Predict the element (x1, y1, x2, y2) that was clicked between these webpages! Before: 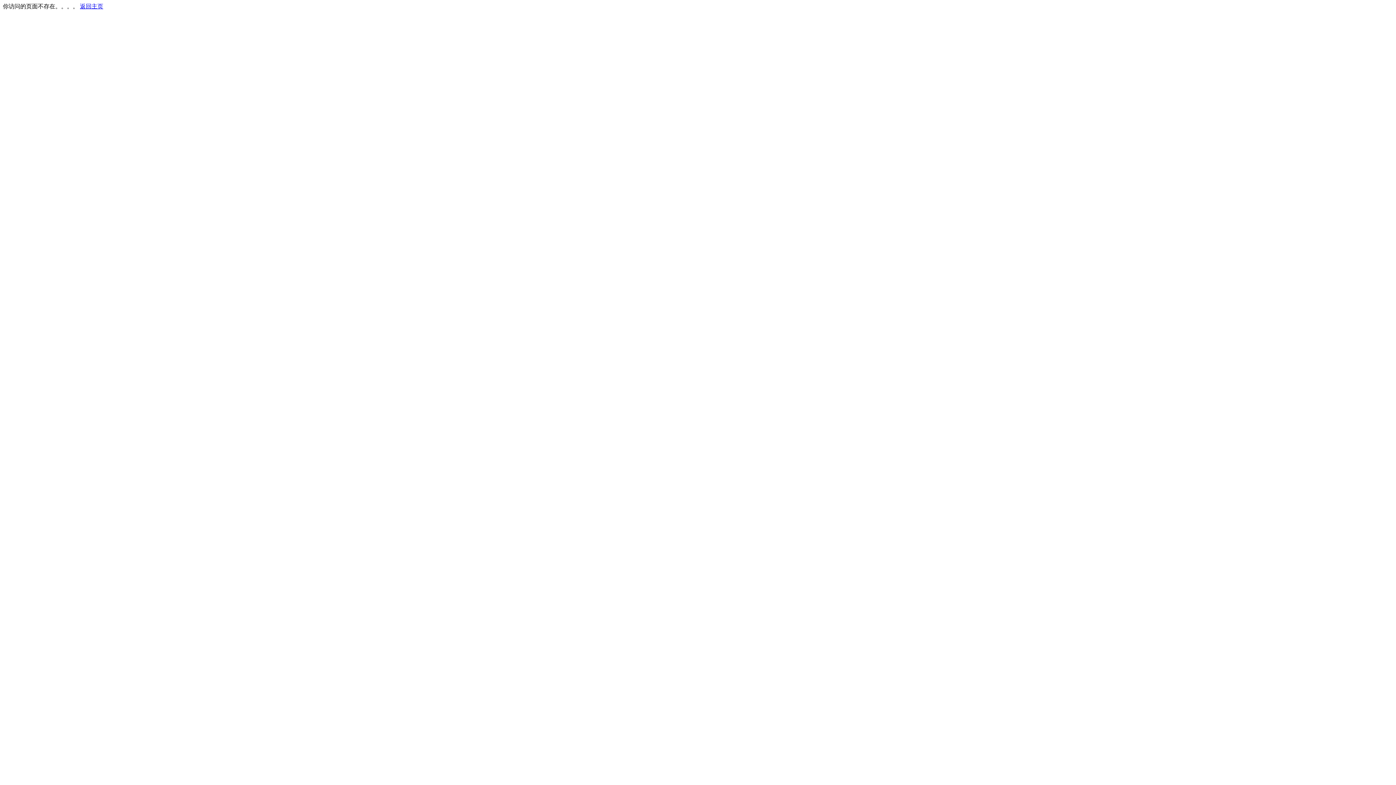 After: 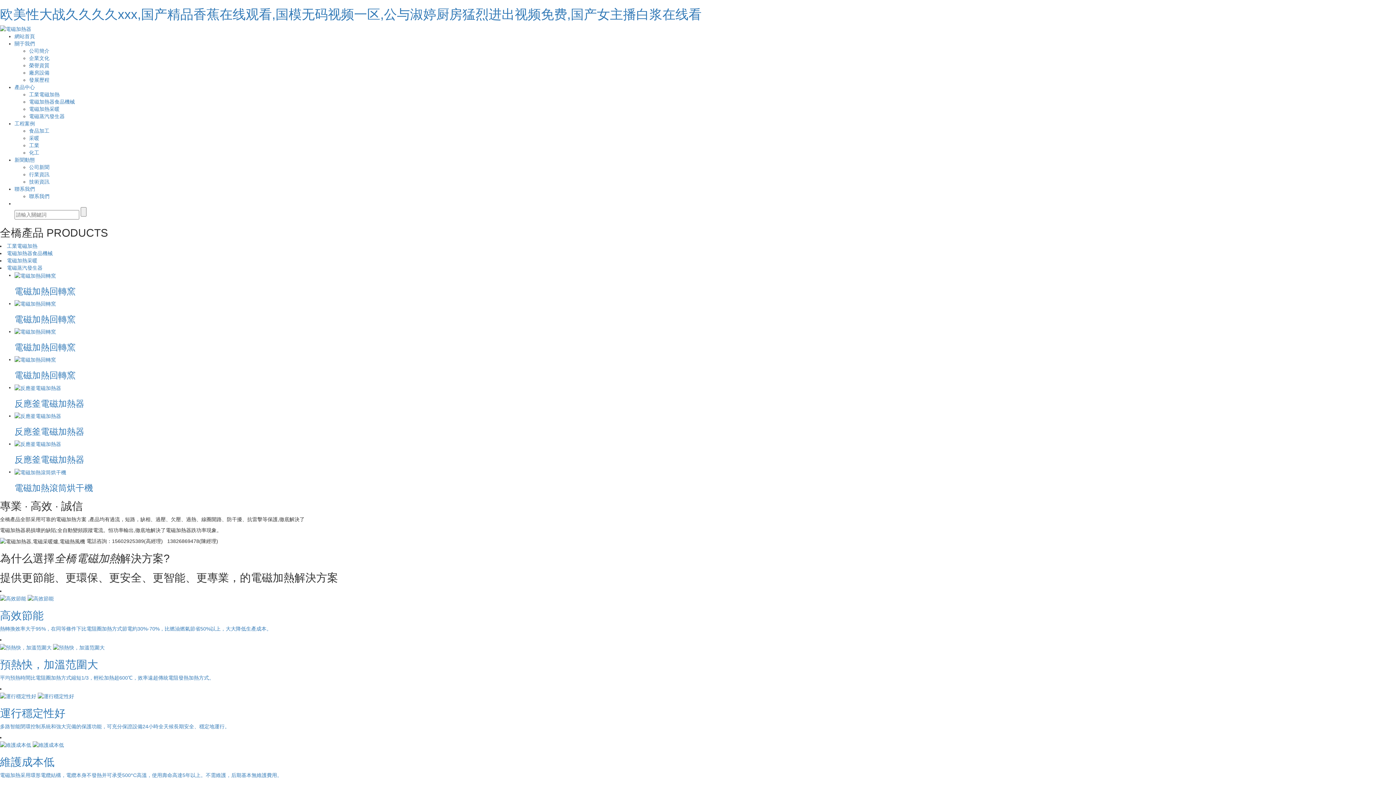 Action: bbox: (80, 3, 103, 9) label: 返回主页